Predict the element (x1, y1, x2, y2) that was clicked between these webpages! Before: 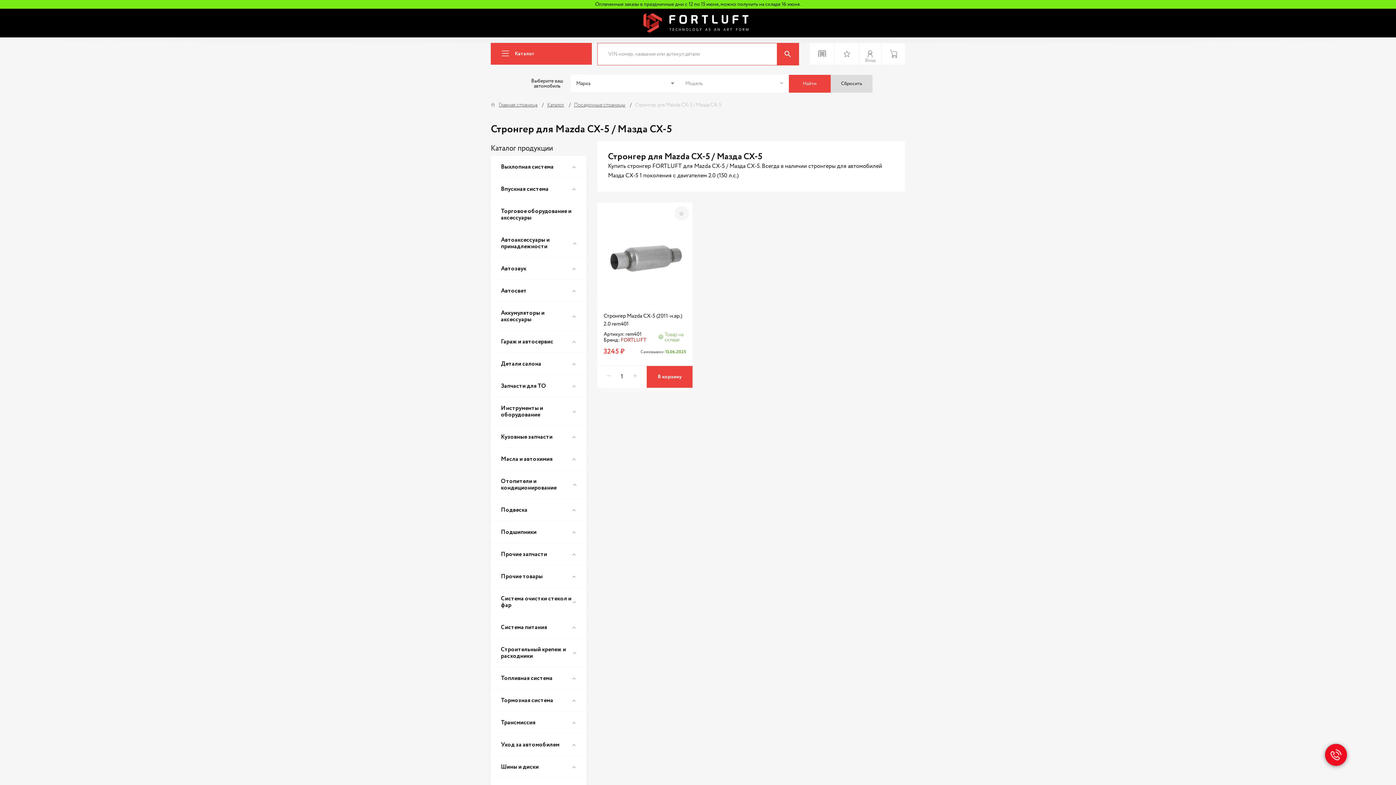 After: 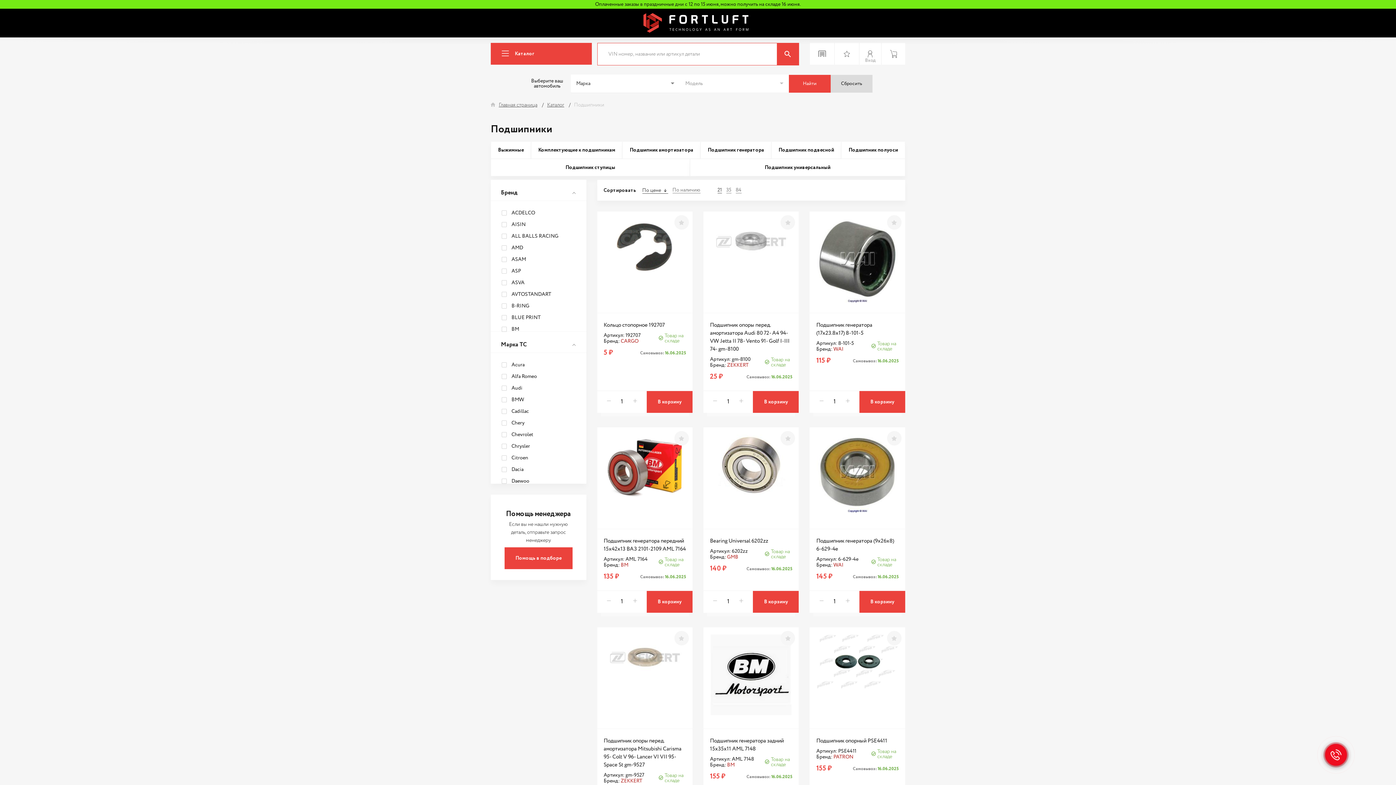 Action: bbox: (501, 529, 536, 536) label: Подшипники